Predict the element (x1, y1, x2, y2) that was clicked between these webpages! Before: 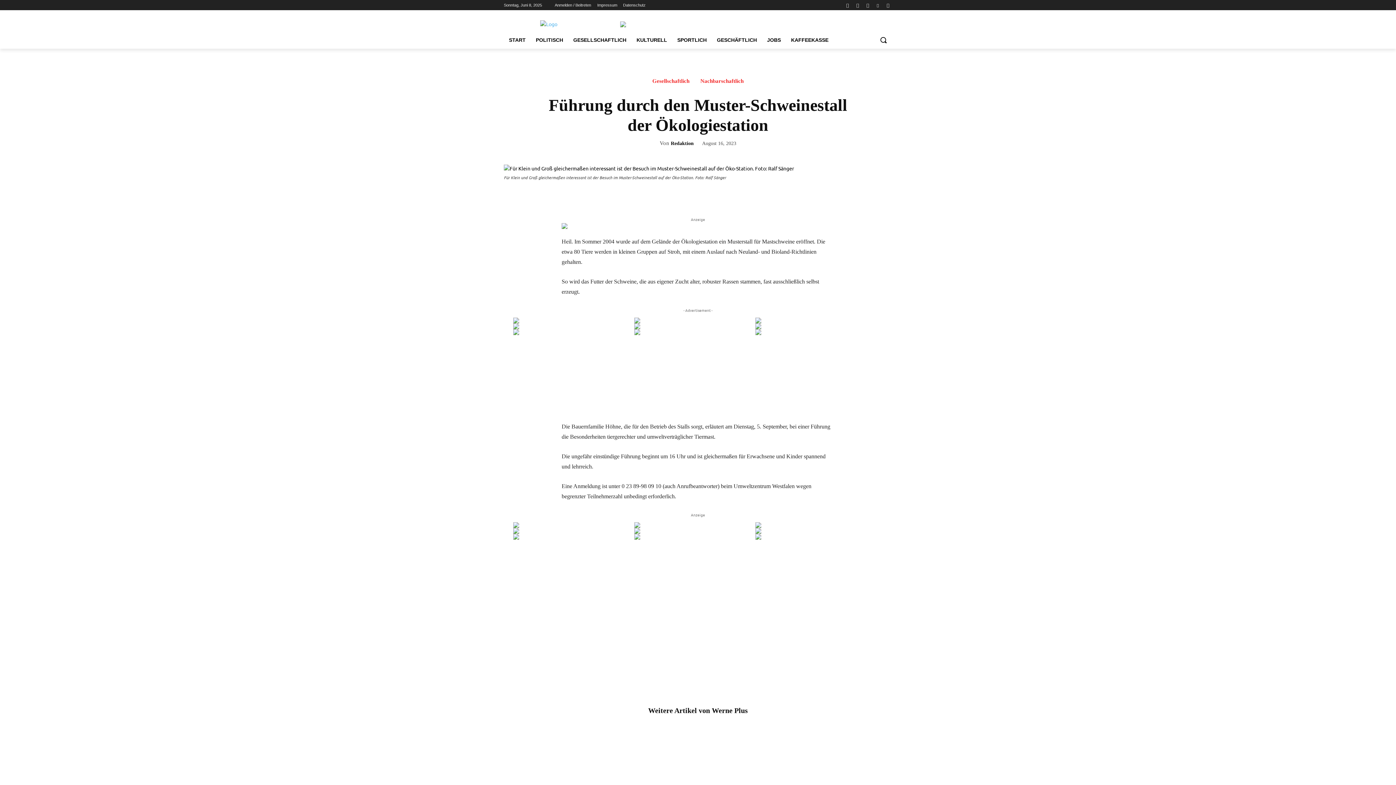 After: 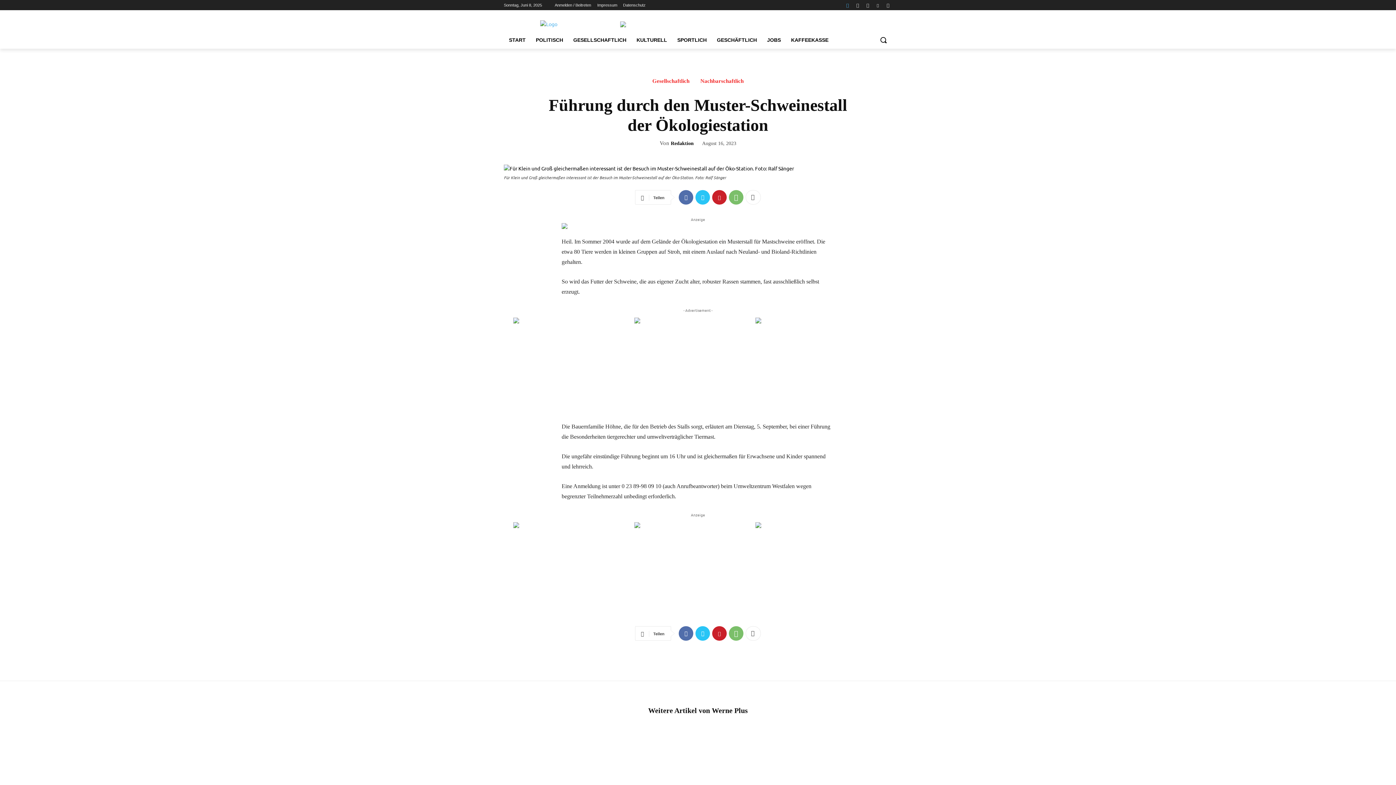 Action: bbox: (843, 0, 851, 9)